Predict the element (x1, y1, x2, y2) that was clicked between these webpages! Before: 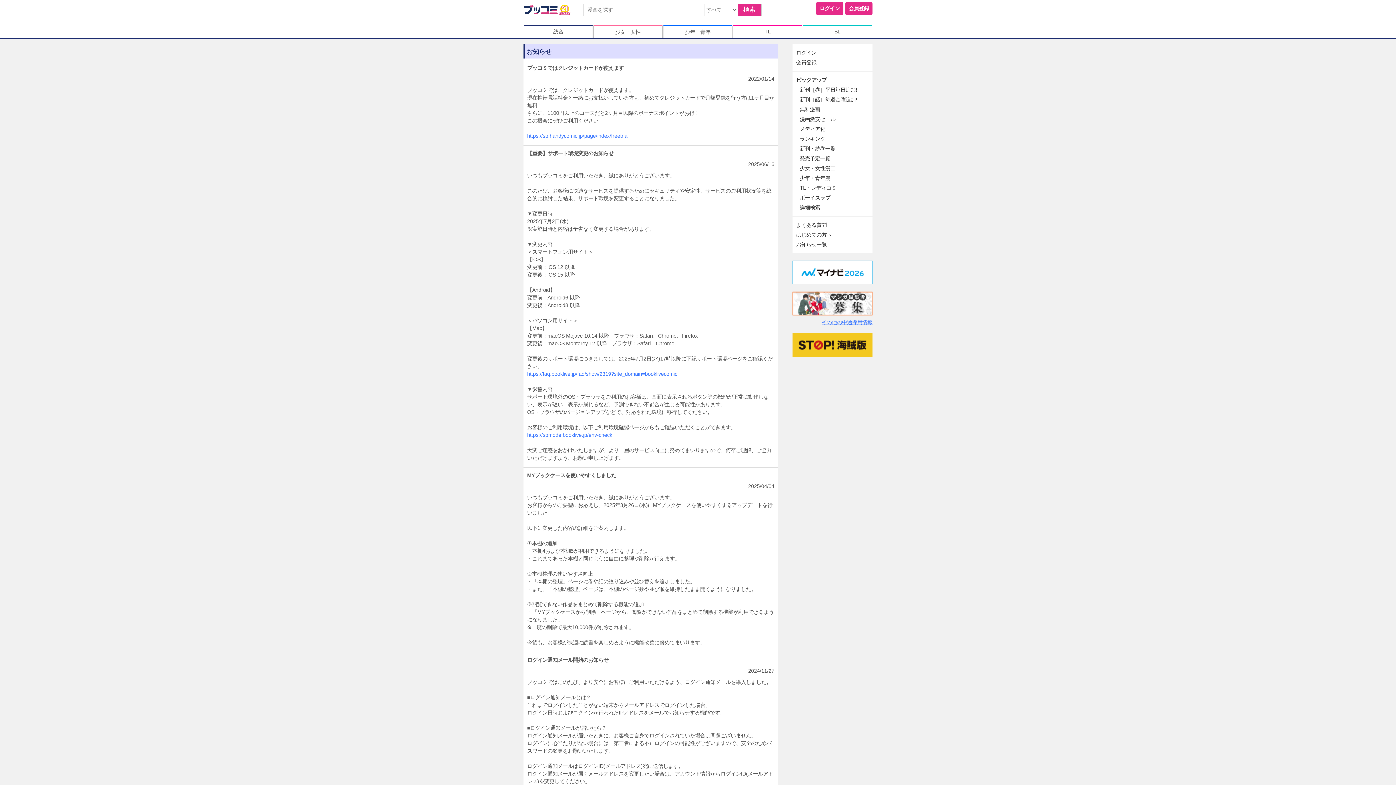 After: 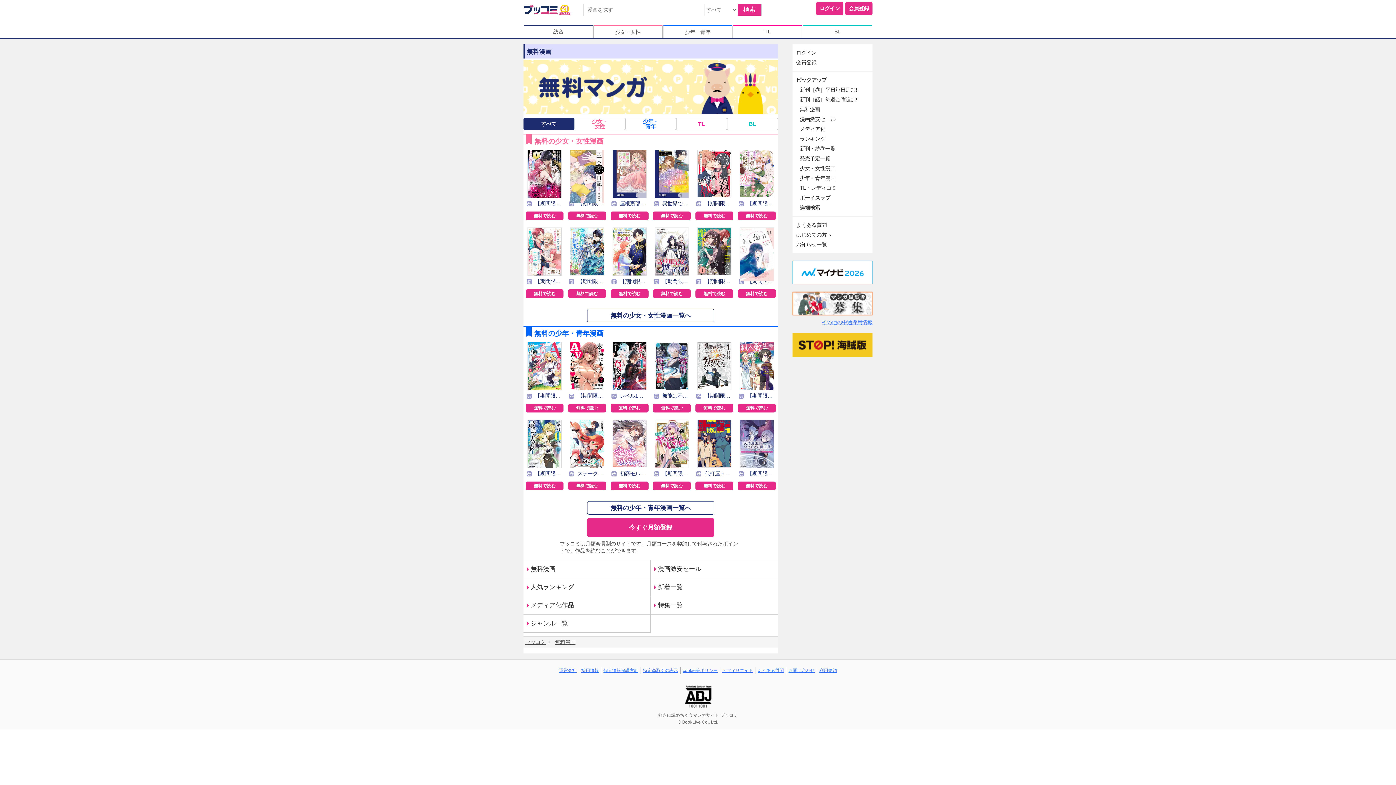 Action: label: 無料漫画 bbox: (792, 104, 872, 114)